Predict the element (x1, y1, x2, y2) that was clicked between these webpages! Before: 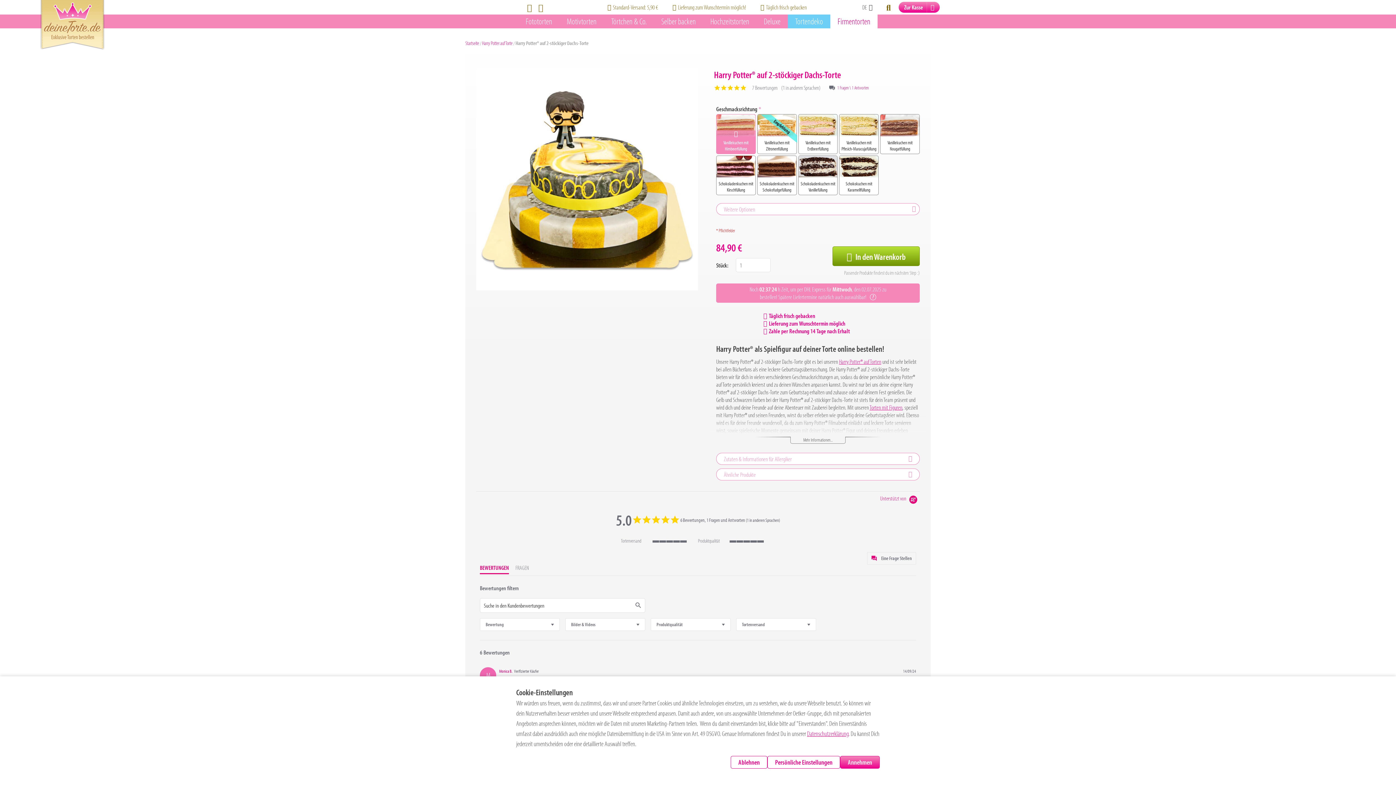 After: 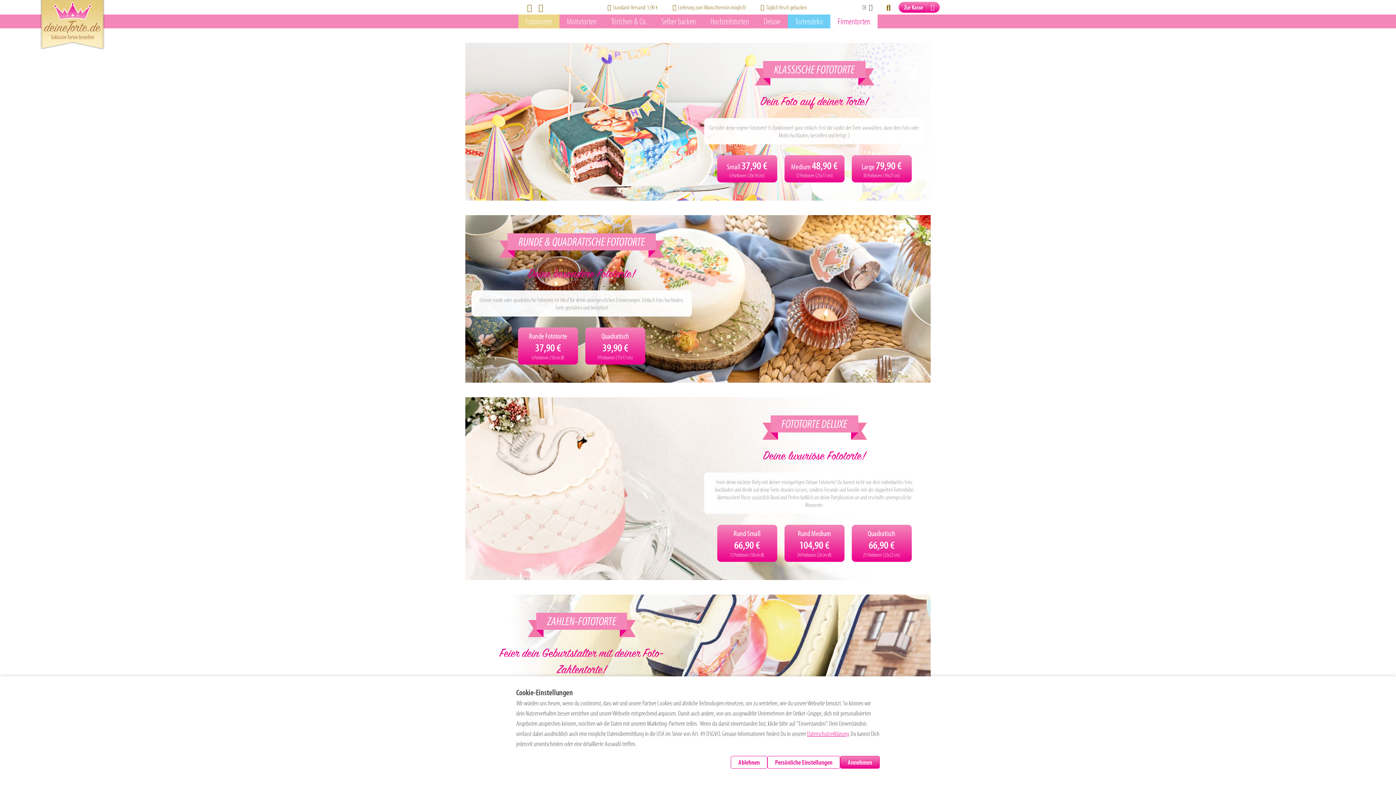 Action: label: Fototorten bbox: (518, 14, 559, 28)